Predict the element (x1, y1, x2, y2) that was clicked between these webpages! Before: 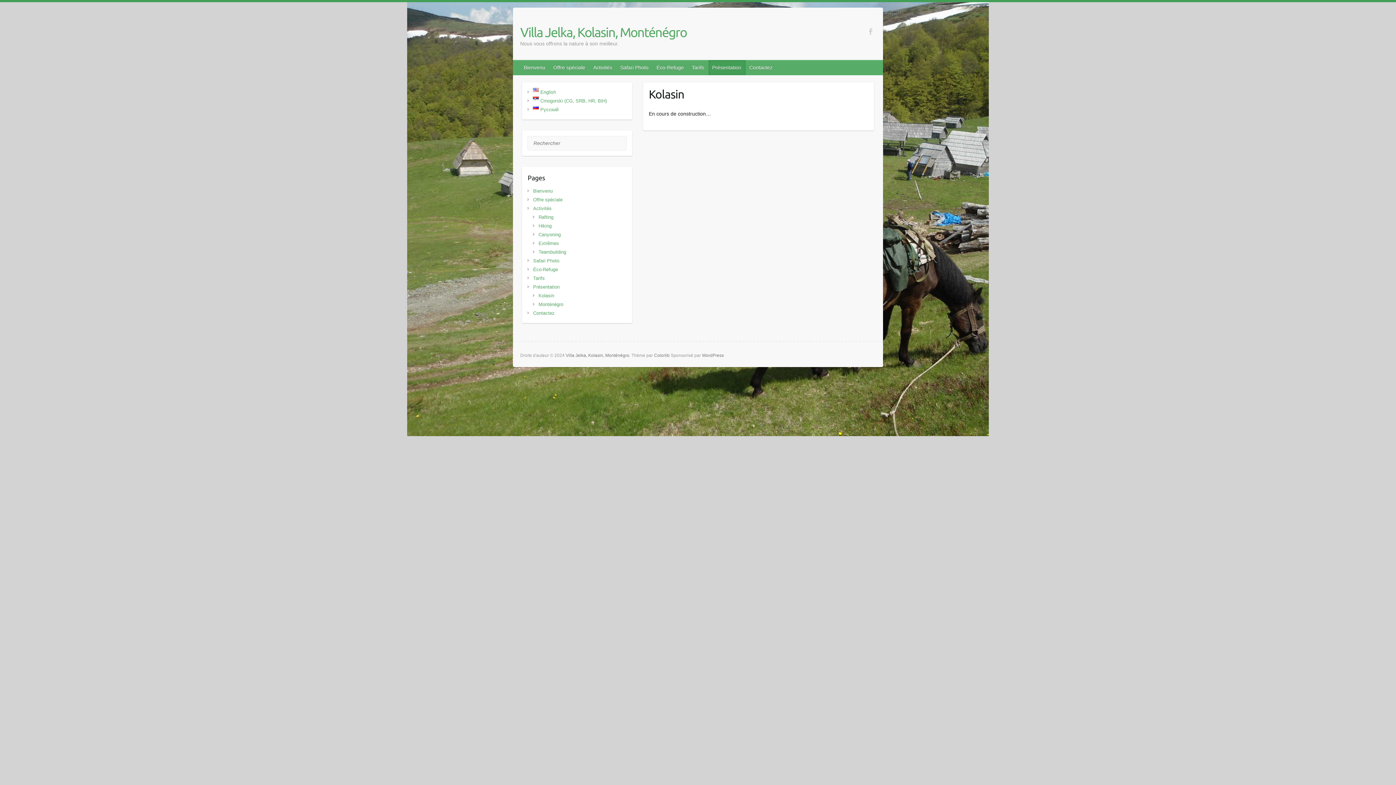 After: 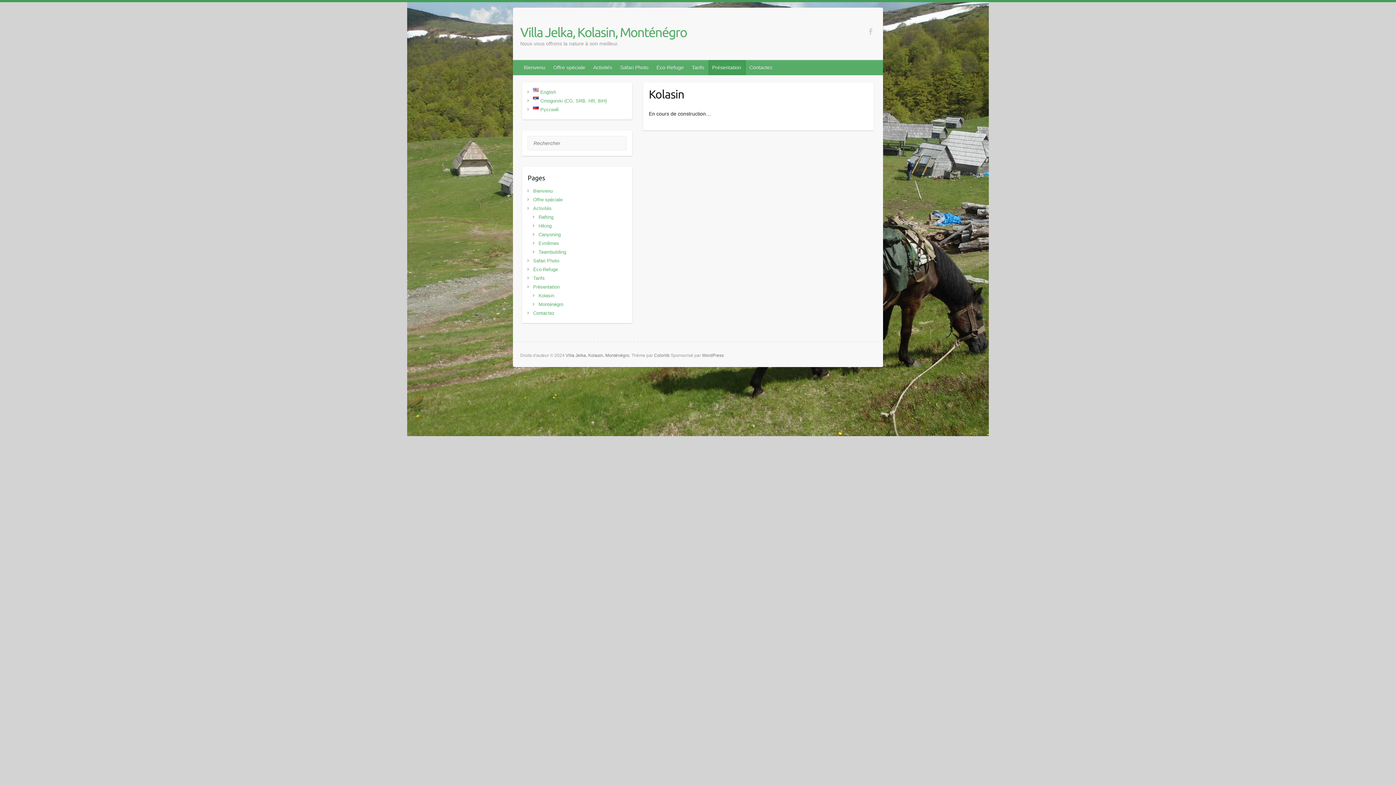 Action: bbox: (538, 293, 554, 298) label: Kolasin